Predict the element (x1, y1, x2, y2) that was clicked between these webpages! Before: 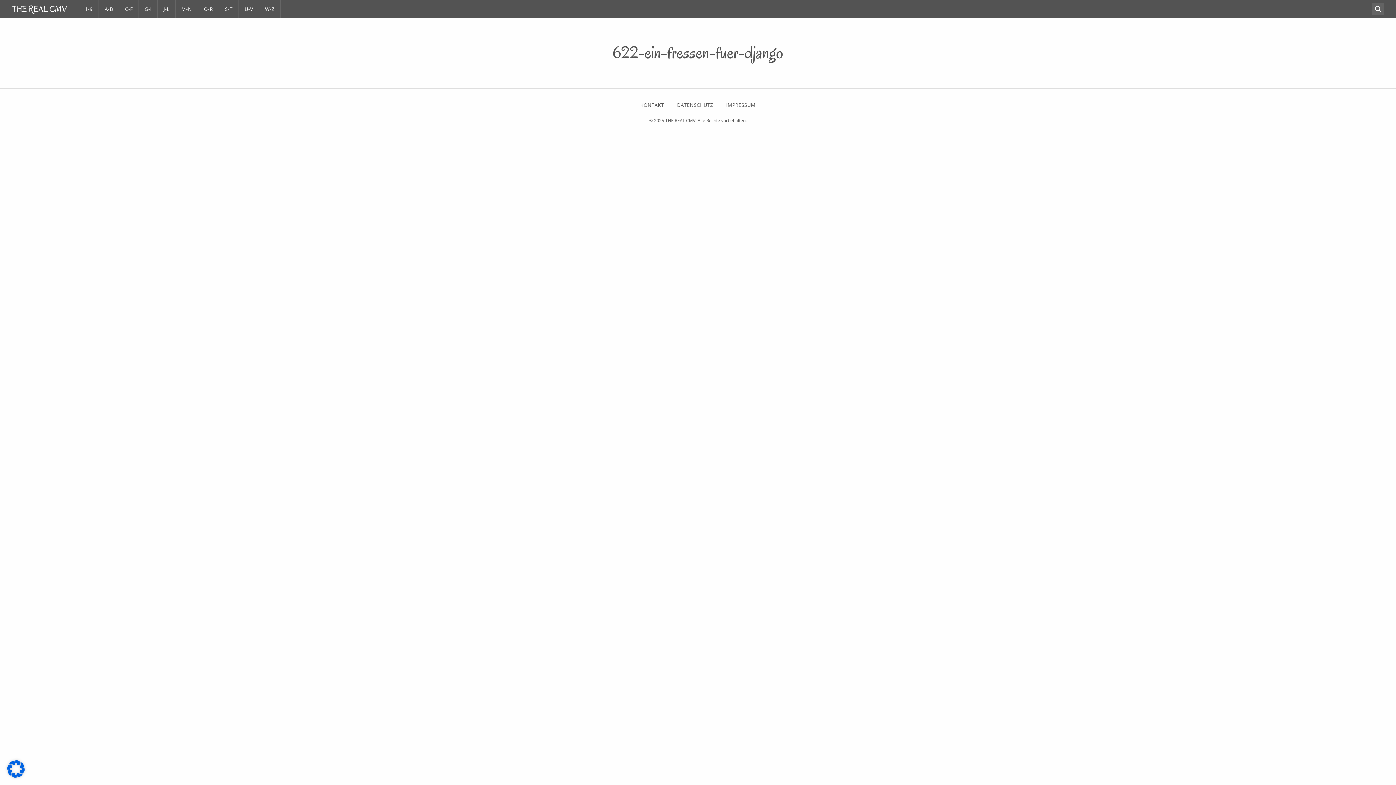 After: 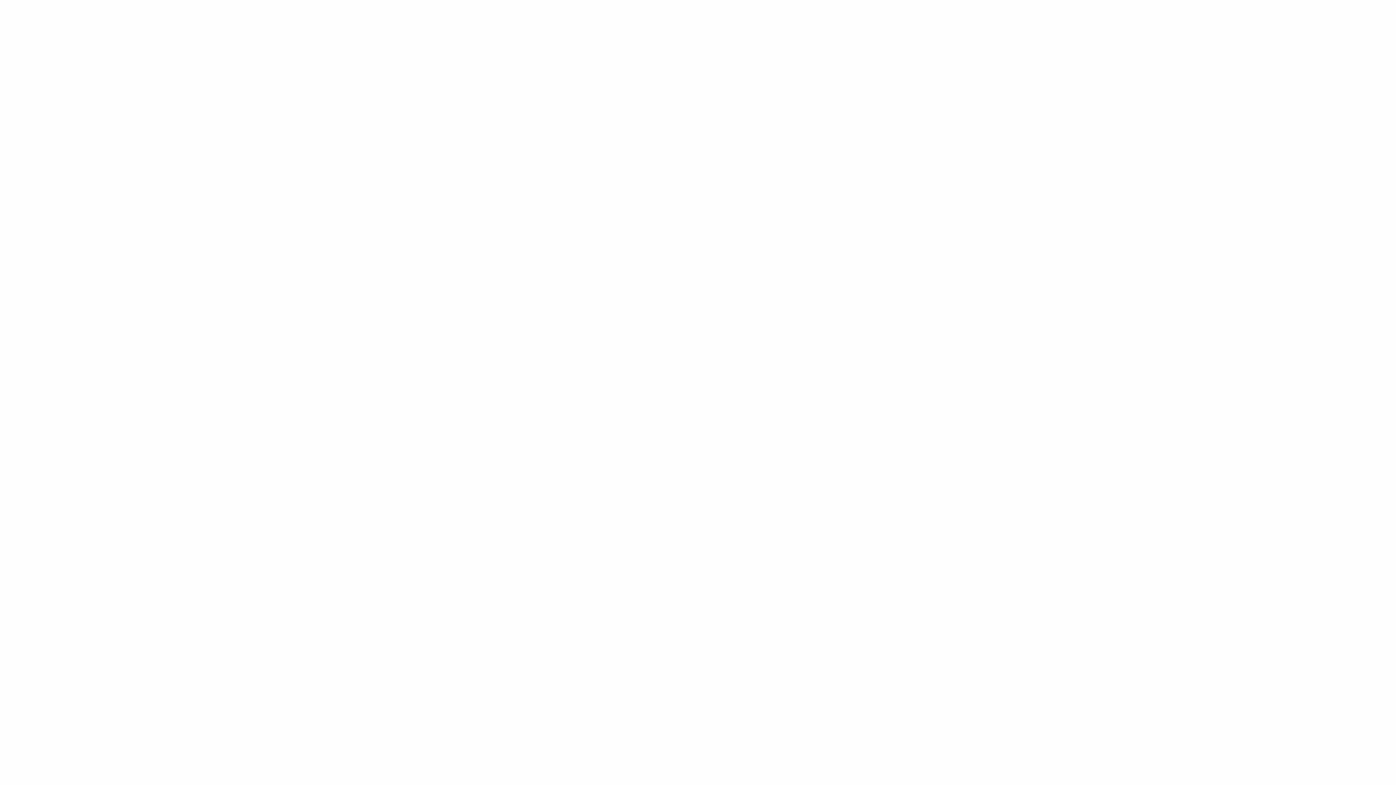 Action: bbox: (726, 102, 755, 107) label: IMPRESSUM